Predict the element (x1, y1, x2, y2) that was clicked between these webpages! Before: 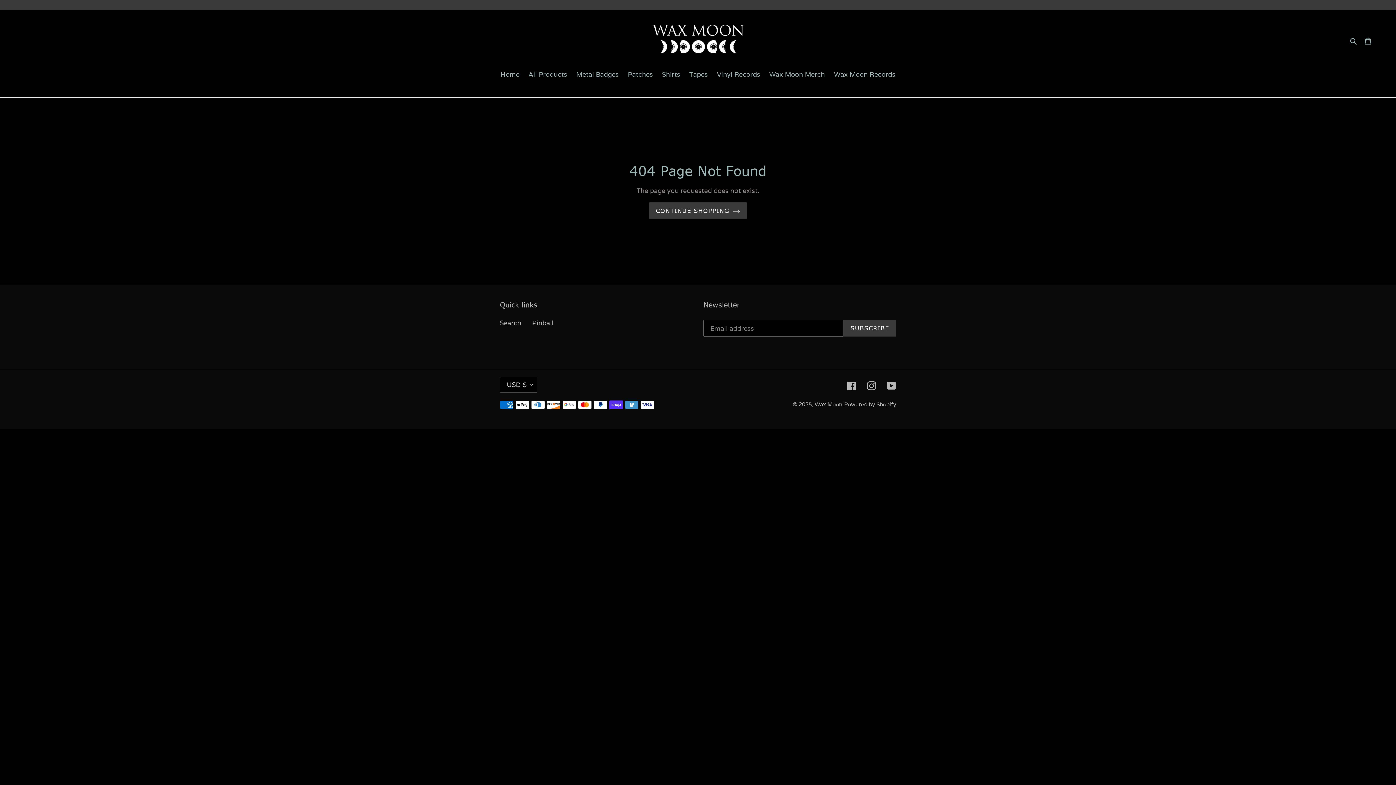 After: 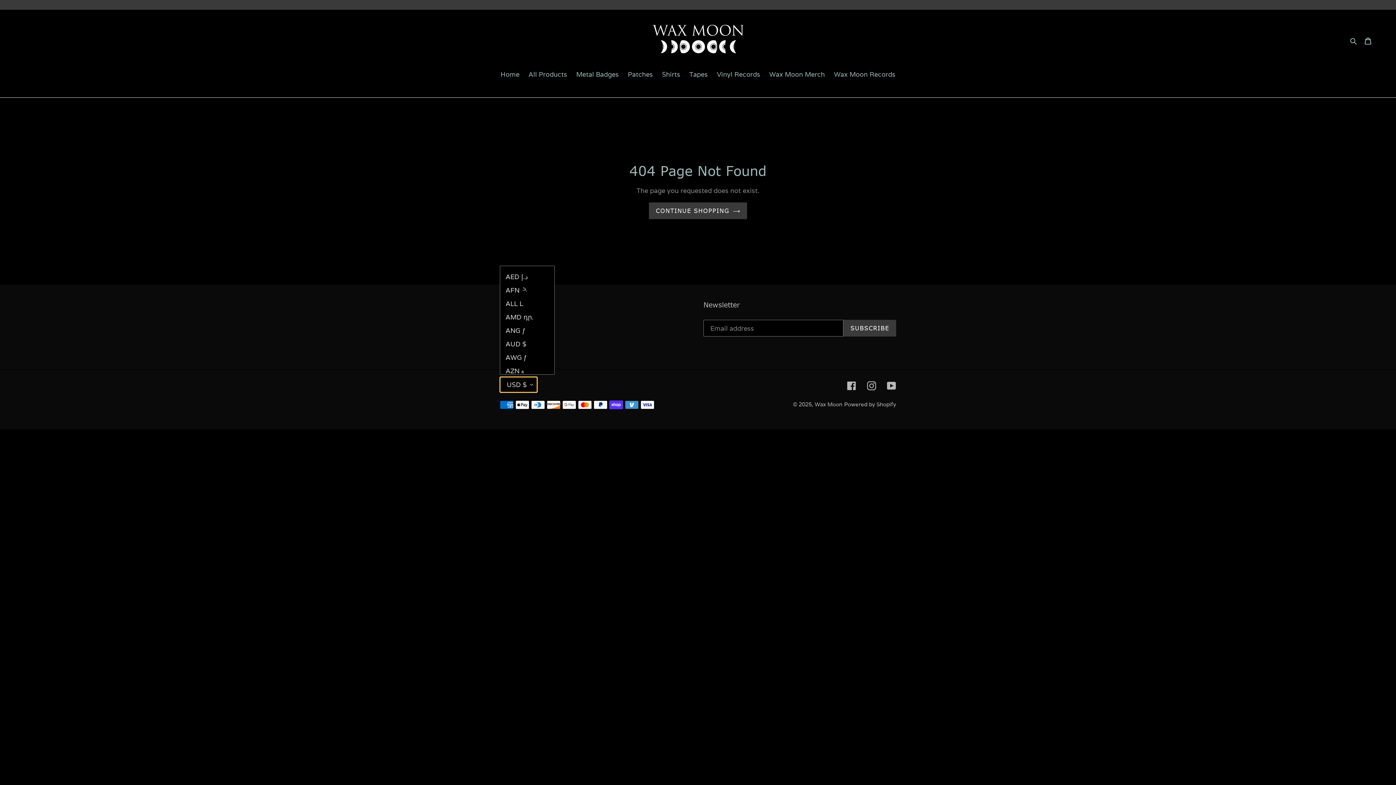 Action: bbox: (500, 377, 537, 392) label: USD $